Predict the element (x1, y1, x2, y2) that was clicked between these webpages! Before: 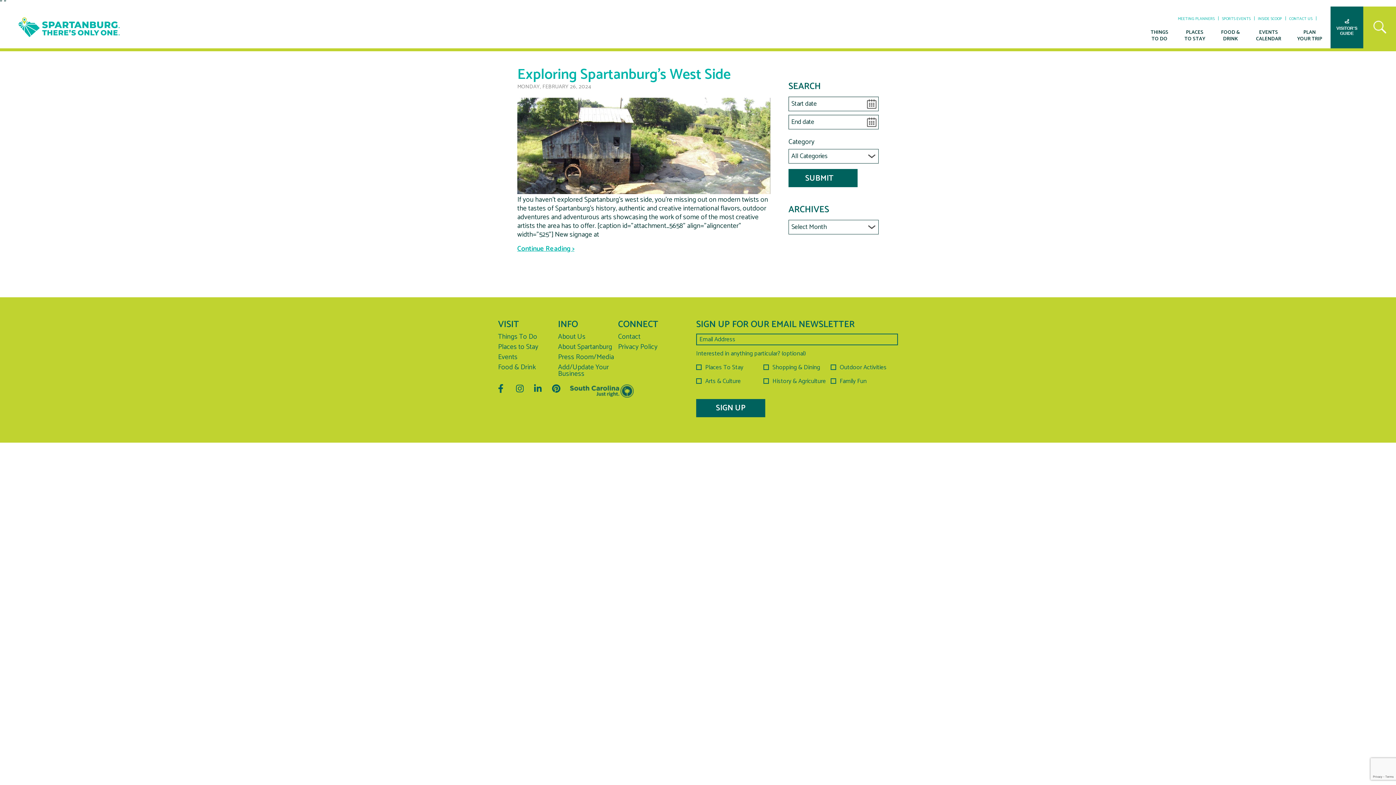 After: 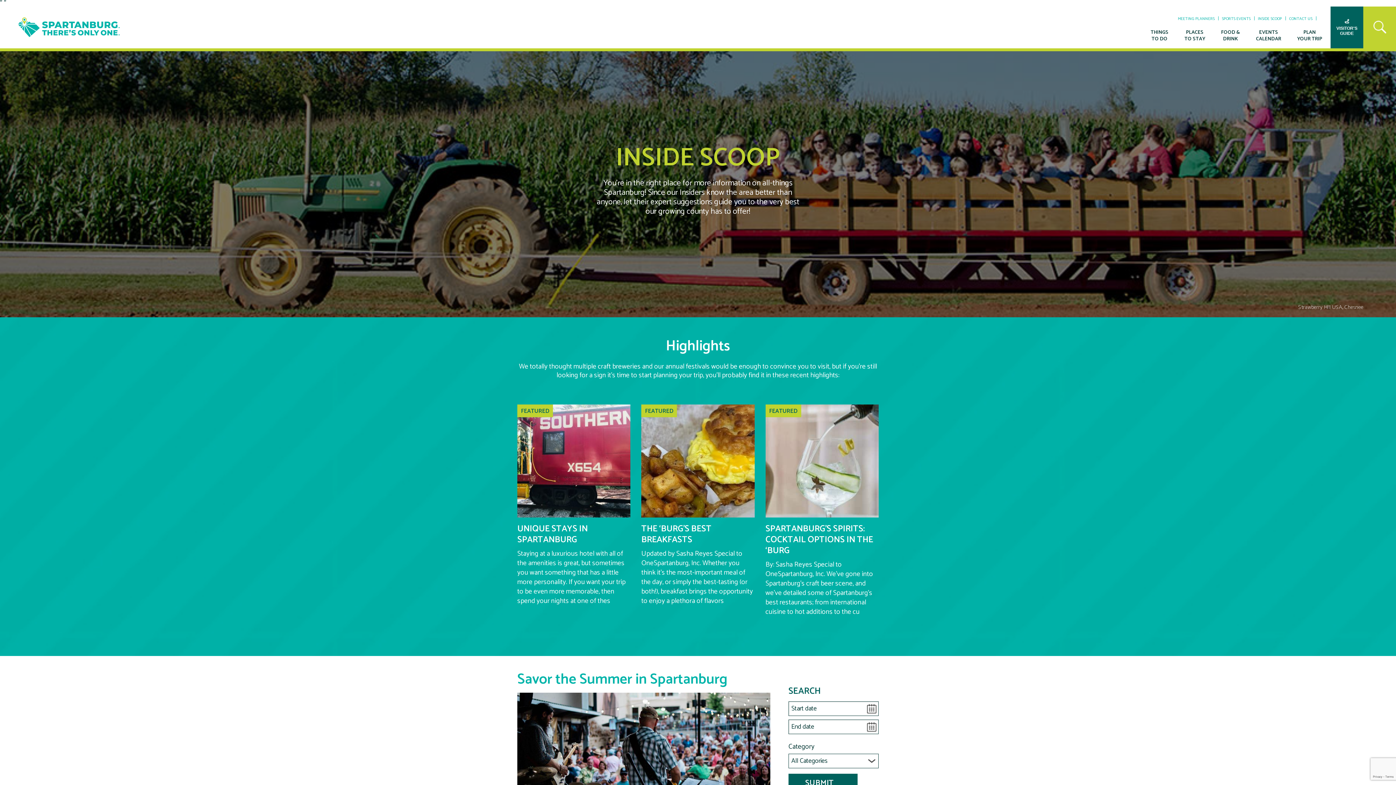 Action: bbox: (1258, 15, 1282, 22) label: INSIDE SCOOP